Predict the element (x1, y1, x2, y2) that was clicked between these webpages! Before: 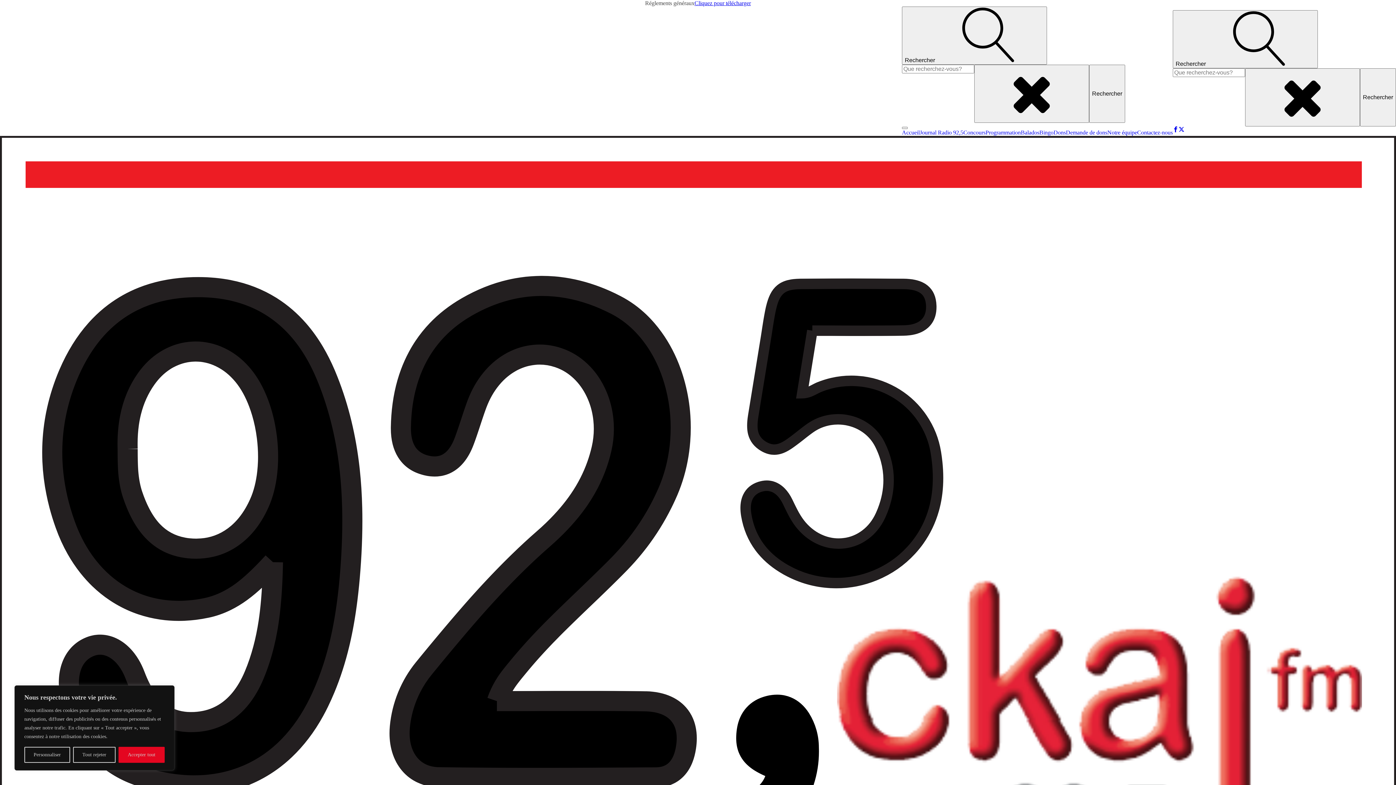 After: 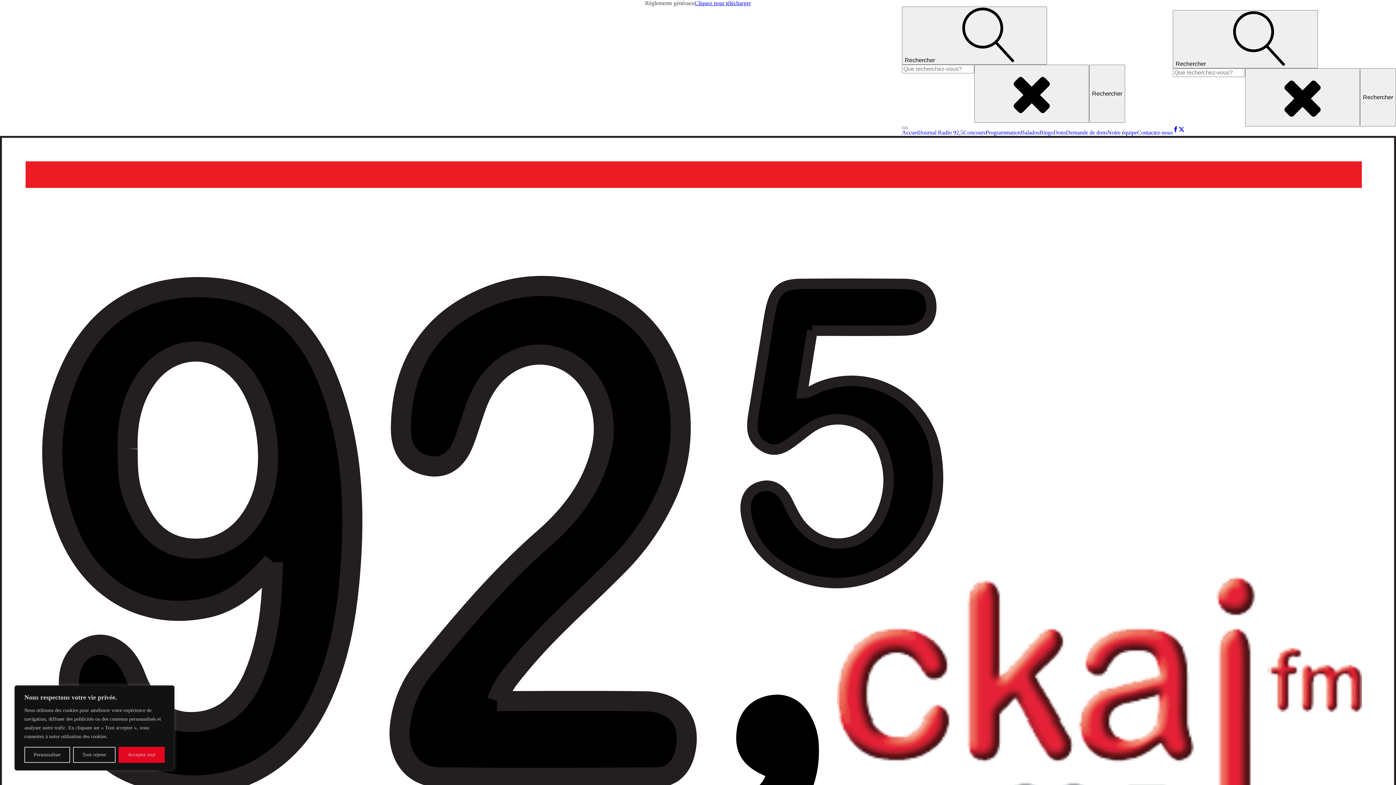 Action: bbox: (1107, 129, 1137, 136) label: Notre équipe